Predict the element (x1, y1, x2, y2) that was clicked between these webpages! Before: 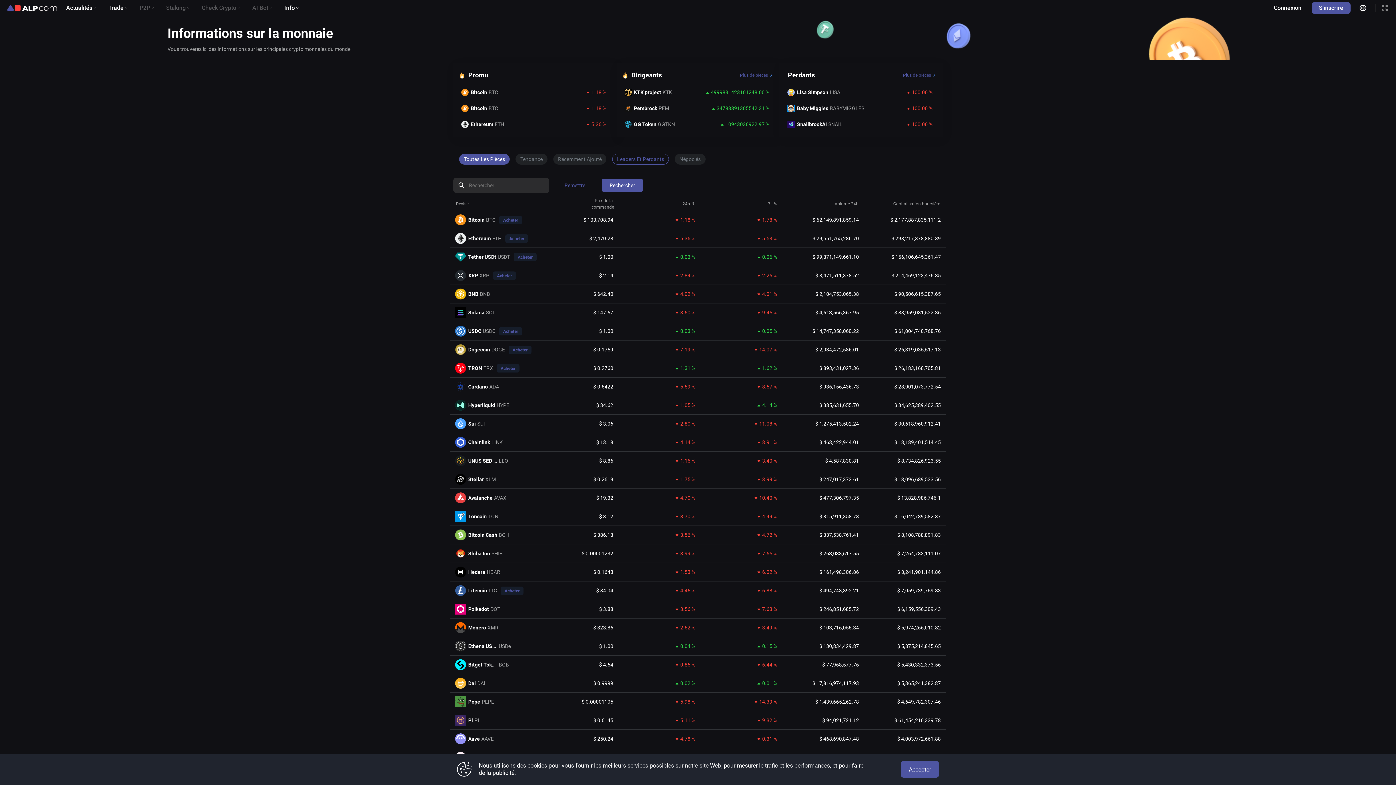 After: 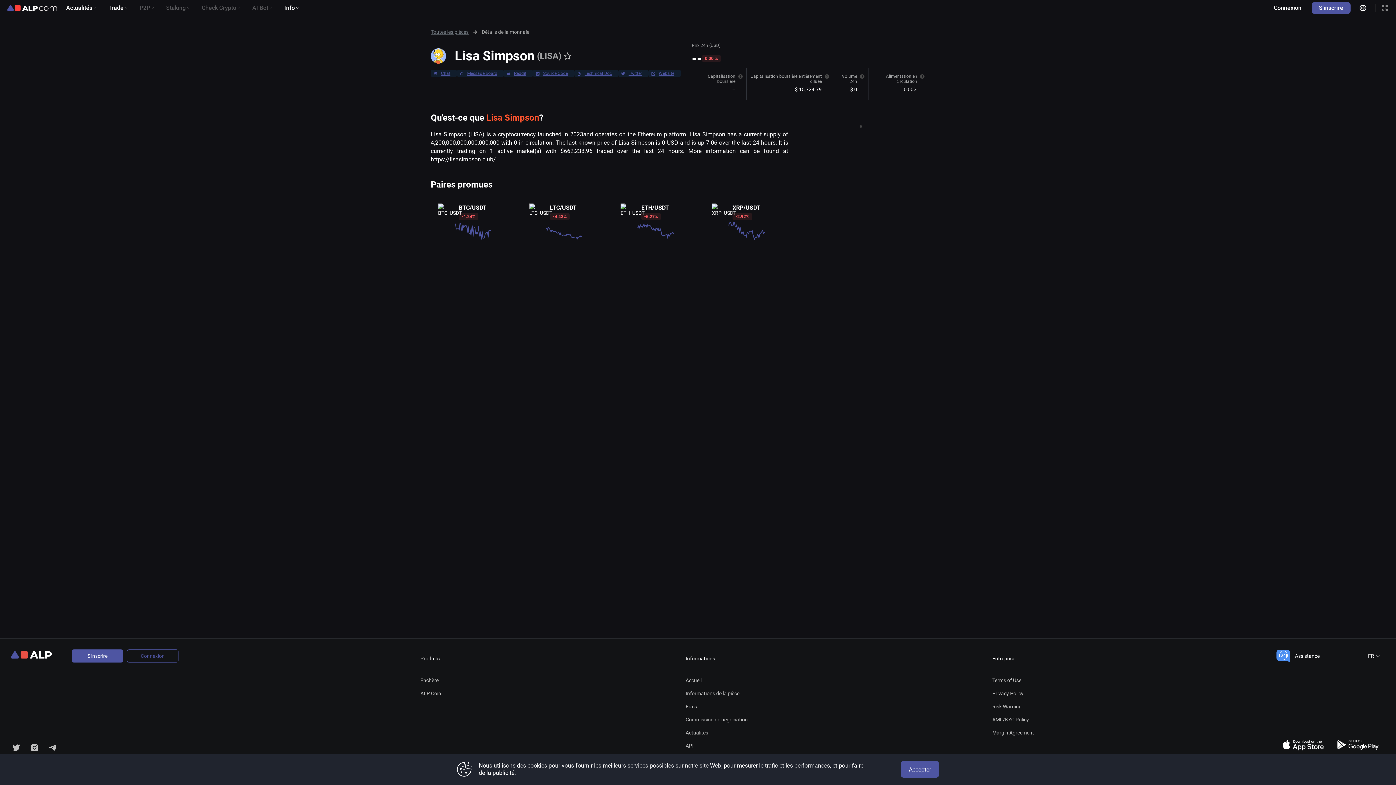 Action: bbox: (779, 84, 942, 100) label: Lisa Simpson
LISA
100.00 %